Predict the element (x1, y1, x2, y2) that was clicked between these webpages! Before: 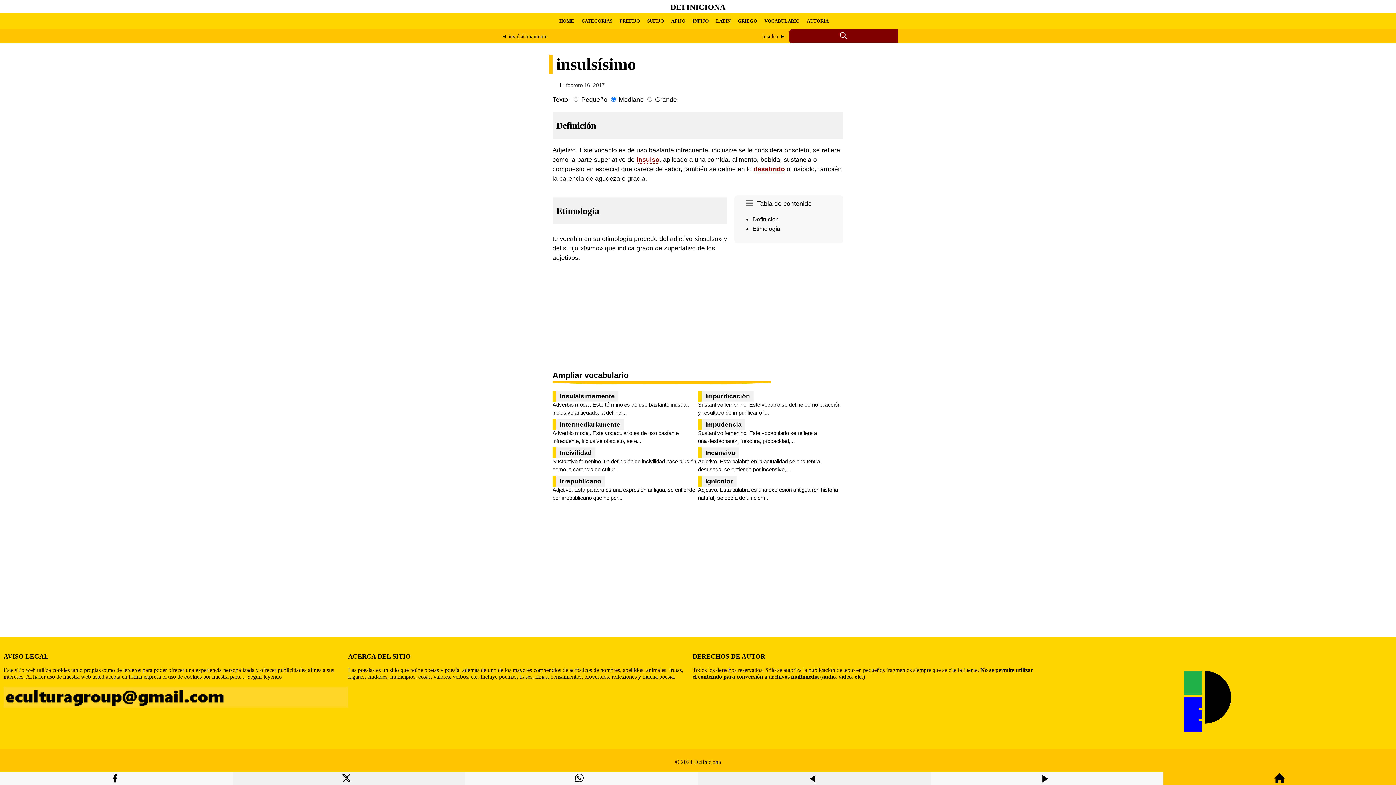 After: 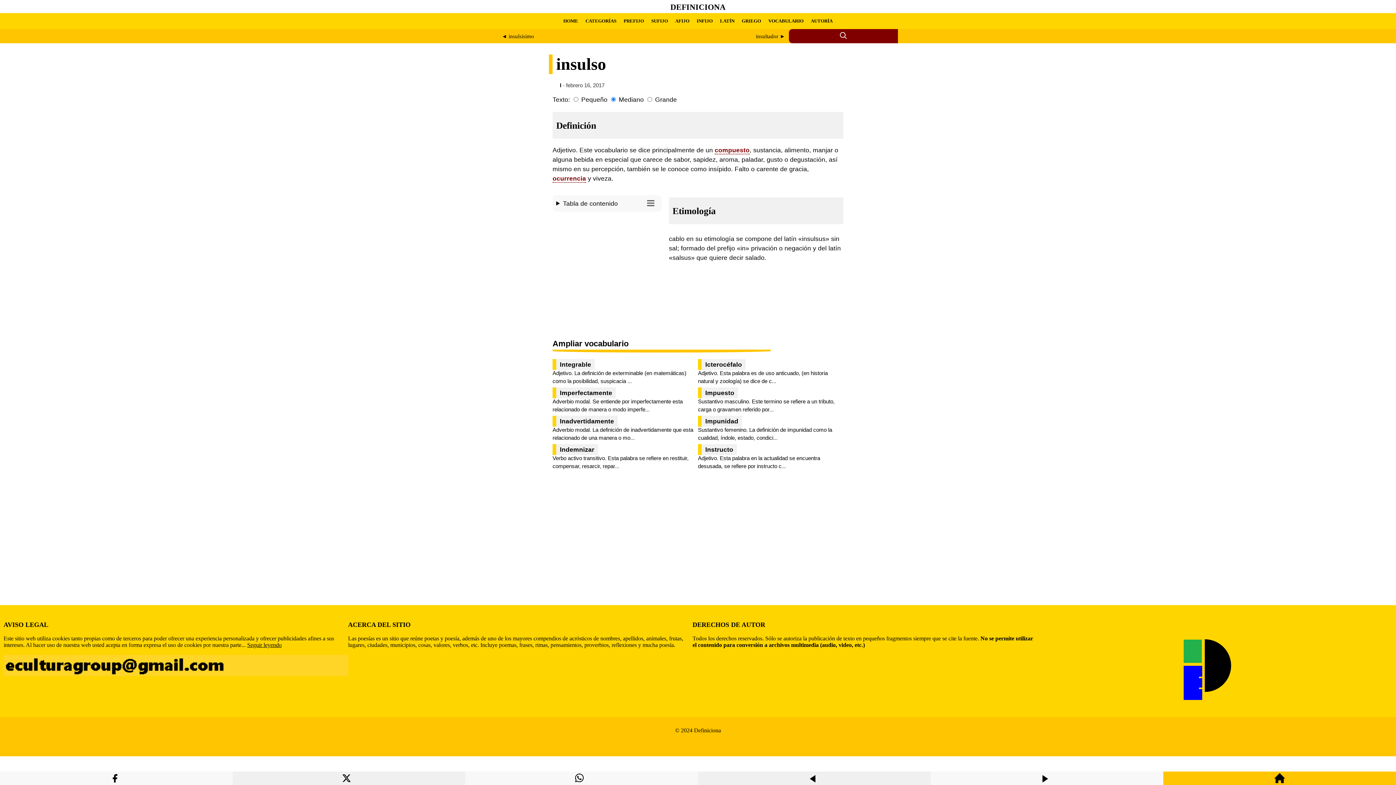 Action: label: insulso bbox: (636, 155, 659, 163)